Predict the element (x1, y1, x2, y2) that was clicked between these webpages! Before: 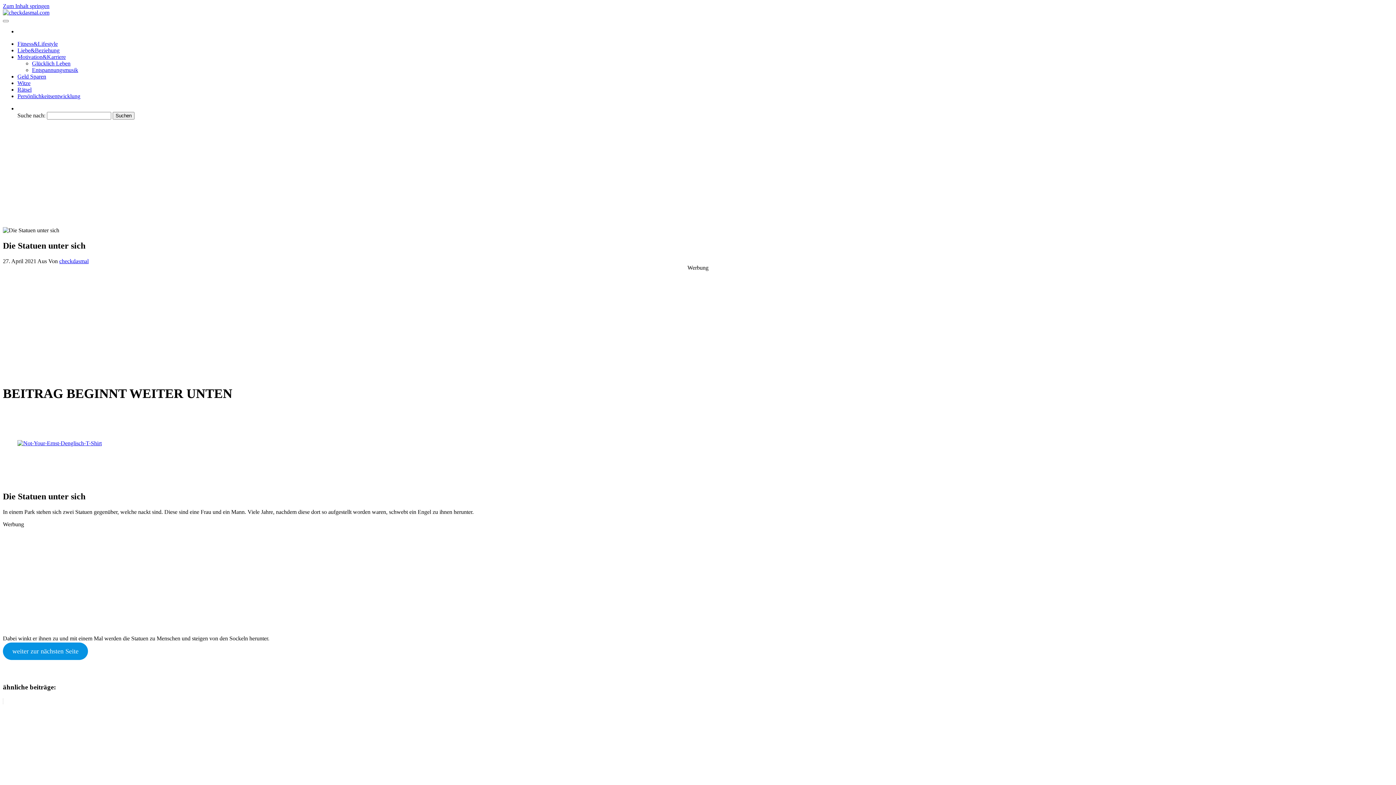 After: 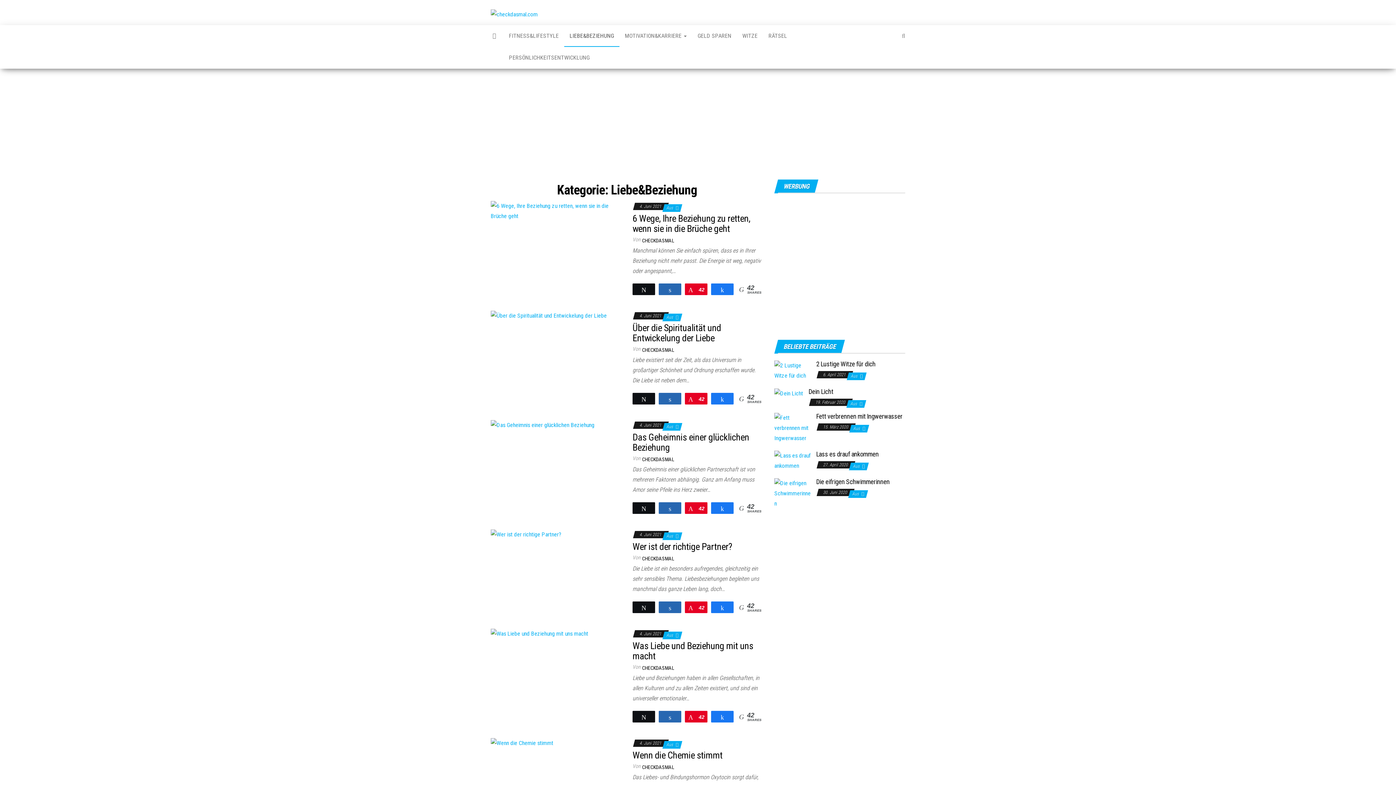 Action: label: Liebe&Beziehung bbox: (17, 47, 59, 53)